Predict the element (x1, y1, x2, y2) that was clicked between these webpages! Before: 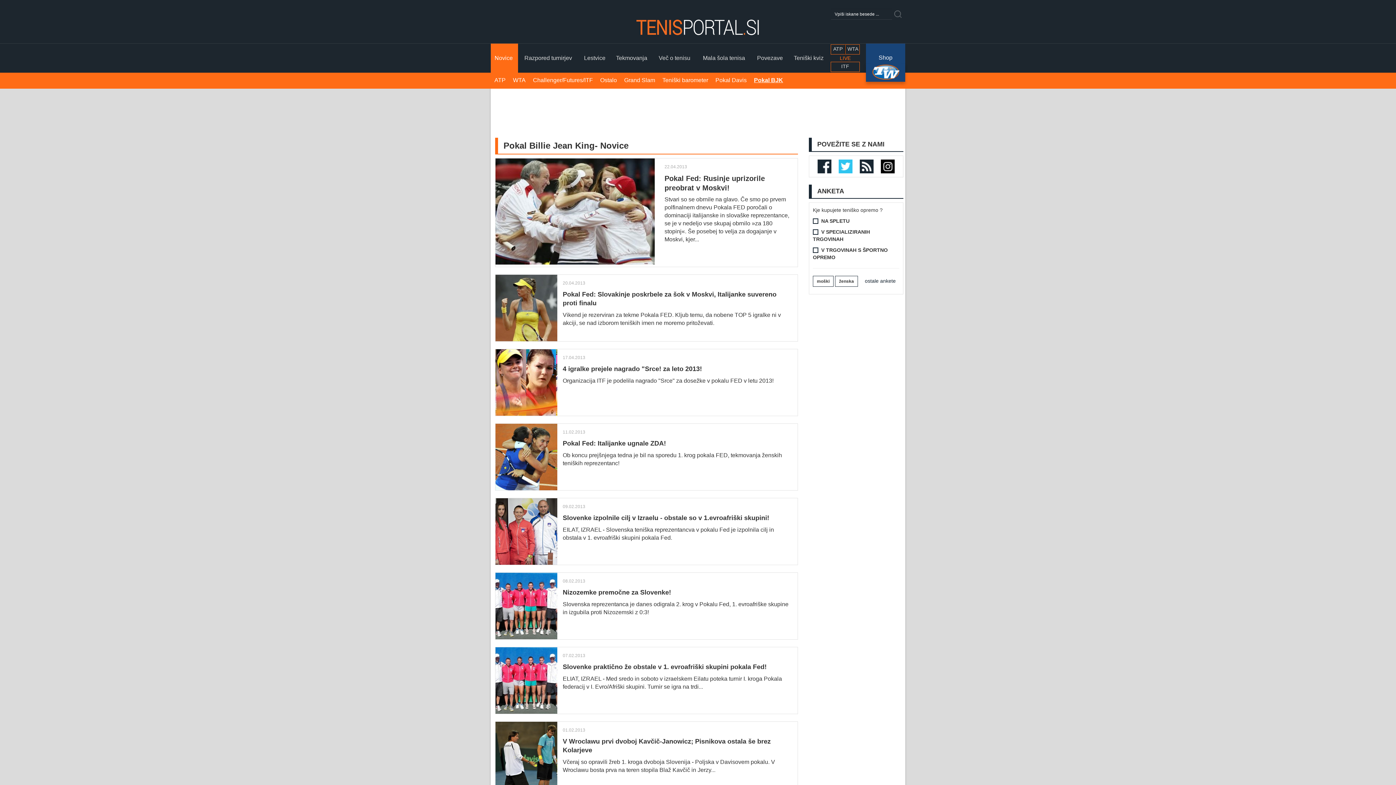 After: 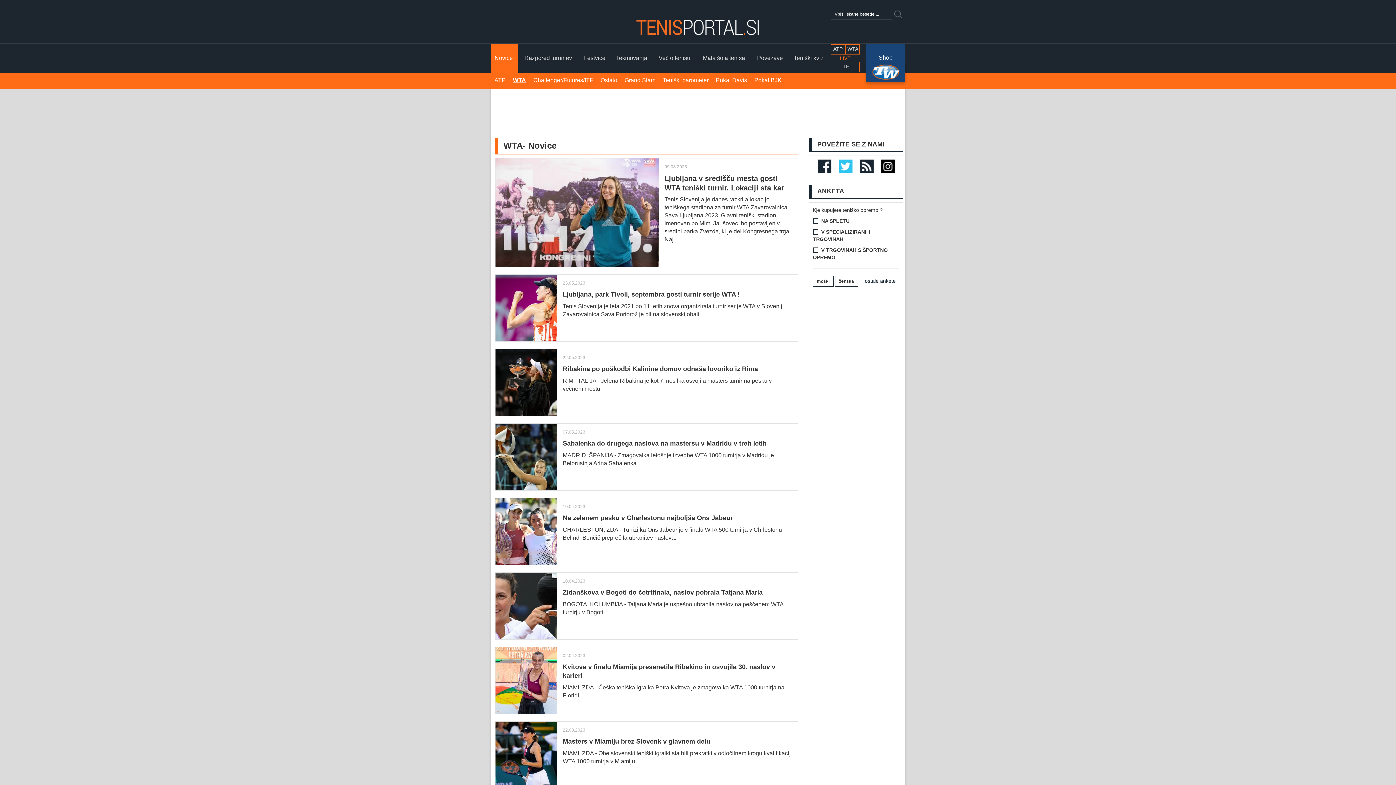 Action: label: WTA bbox: (513, 77, 525, 83)